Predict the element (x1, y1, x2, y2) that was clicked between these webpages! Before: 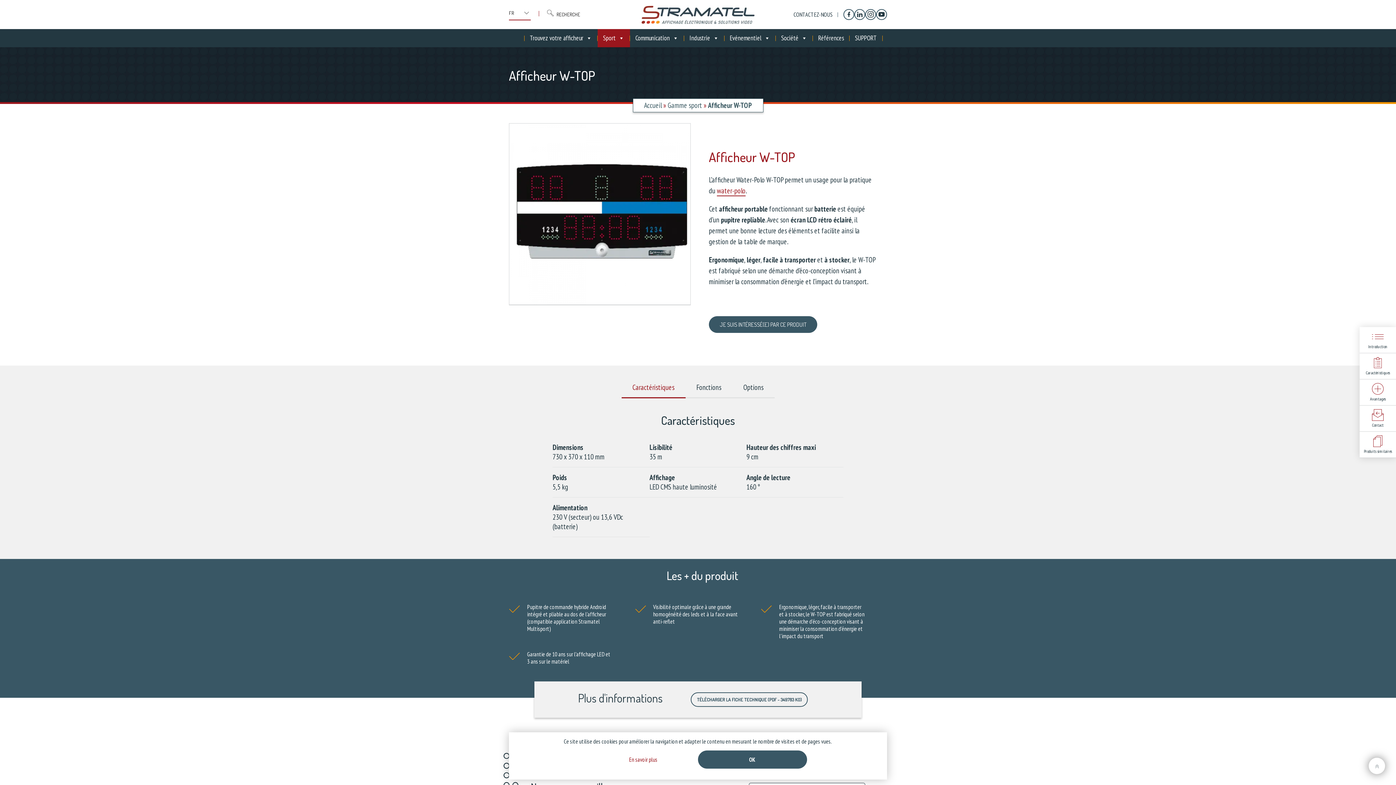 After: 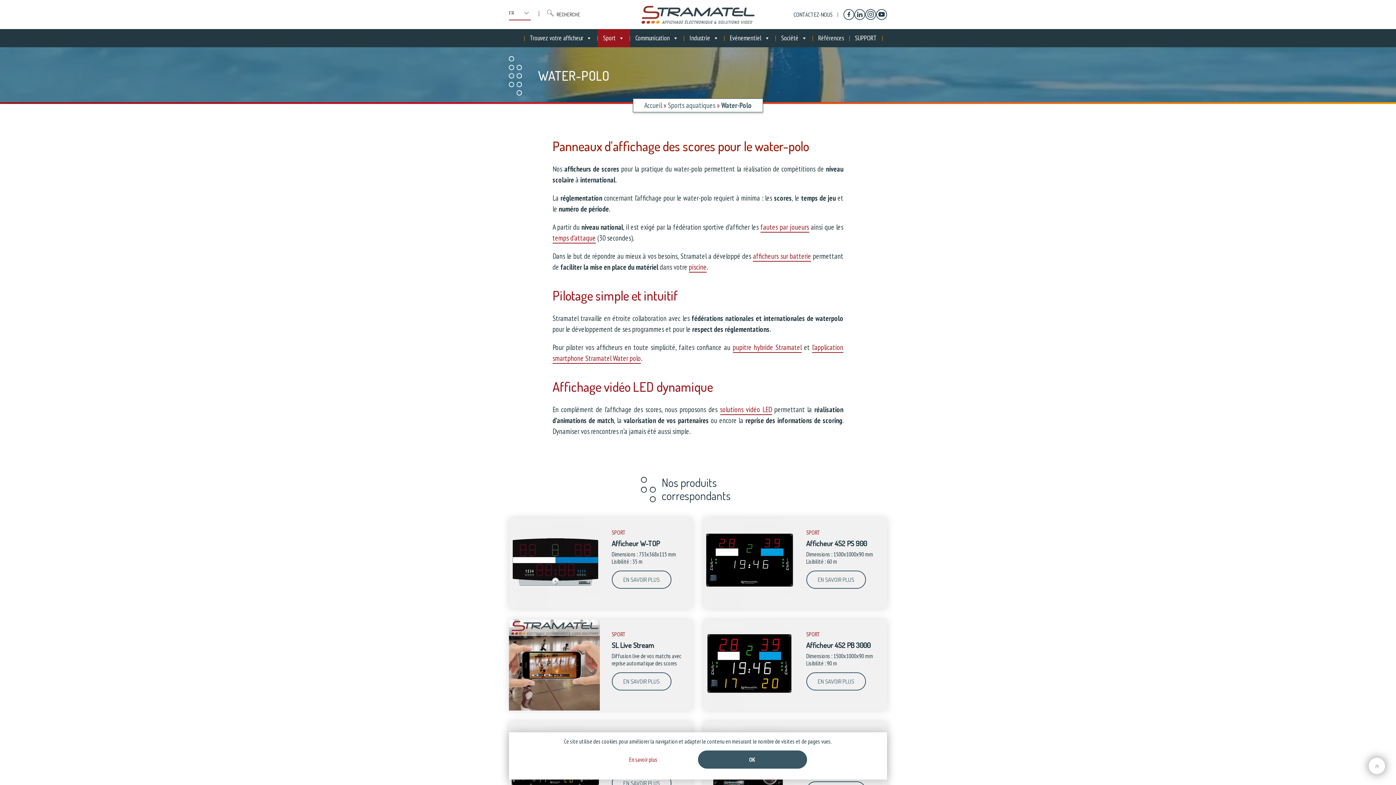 Action: label: water-polo bbox: (717, 186, 745, 196)